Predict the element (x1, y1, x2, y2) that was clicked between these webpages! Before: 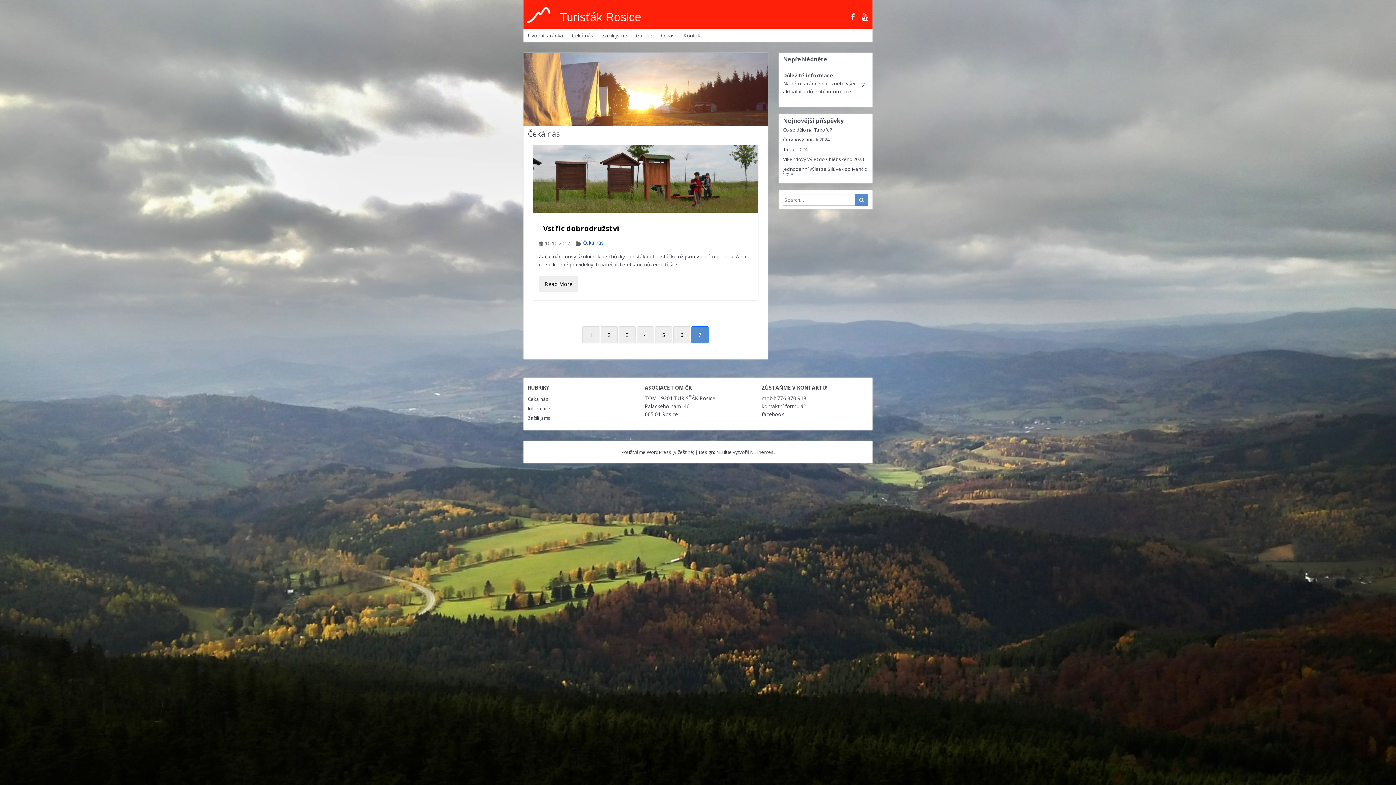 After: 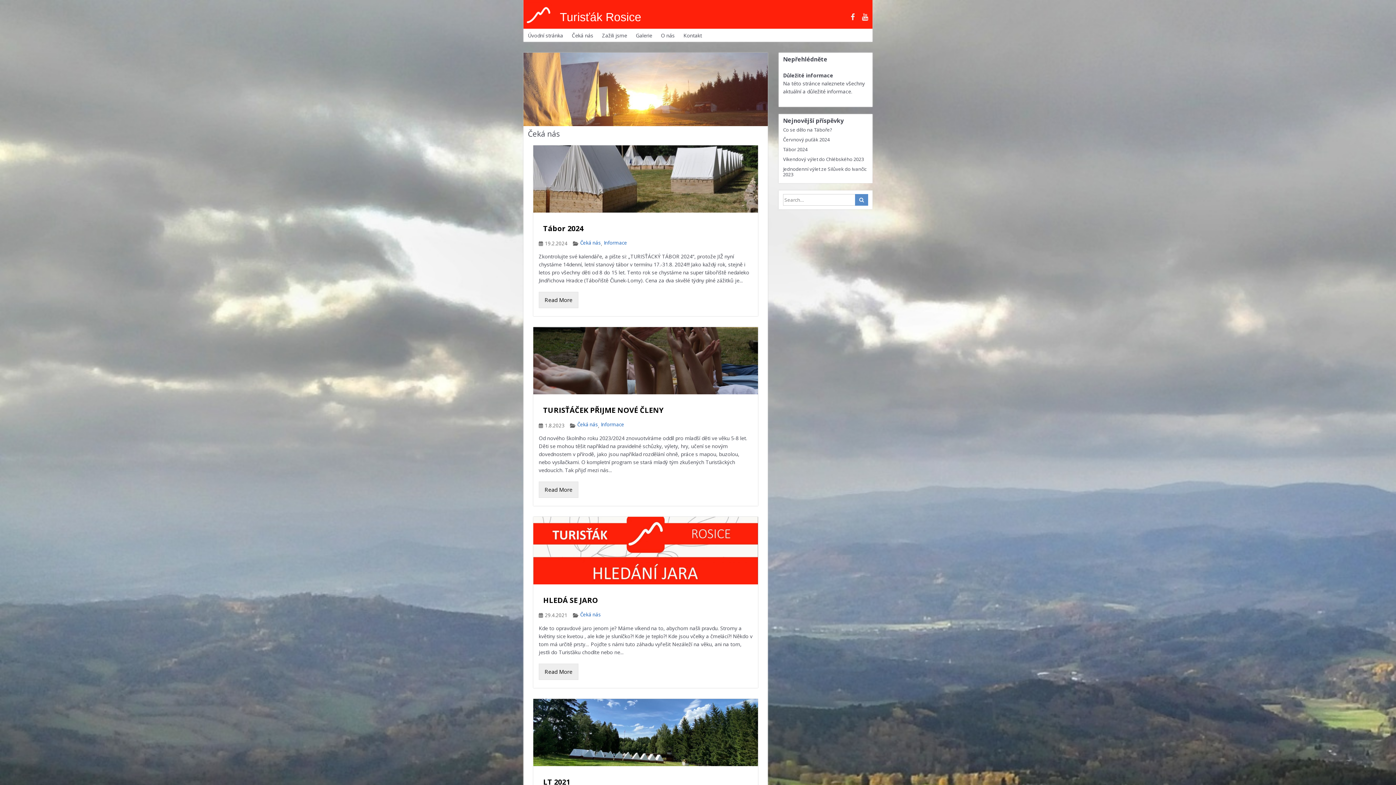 Action: bbox: (523, 52, 768, 126)